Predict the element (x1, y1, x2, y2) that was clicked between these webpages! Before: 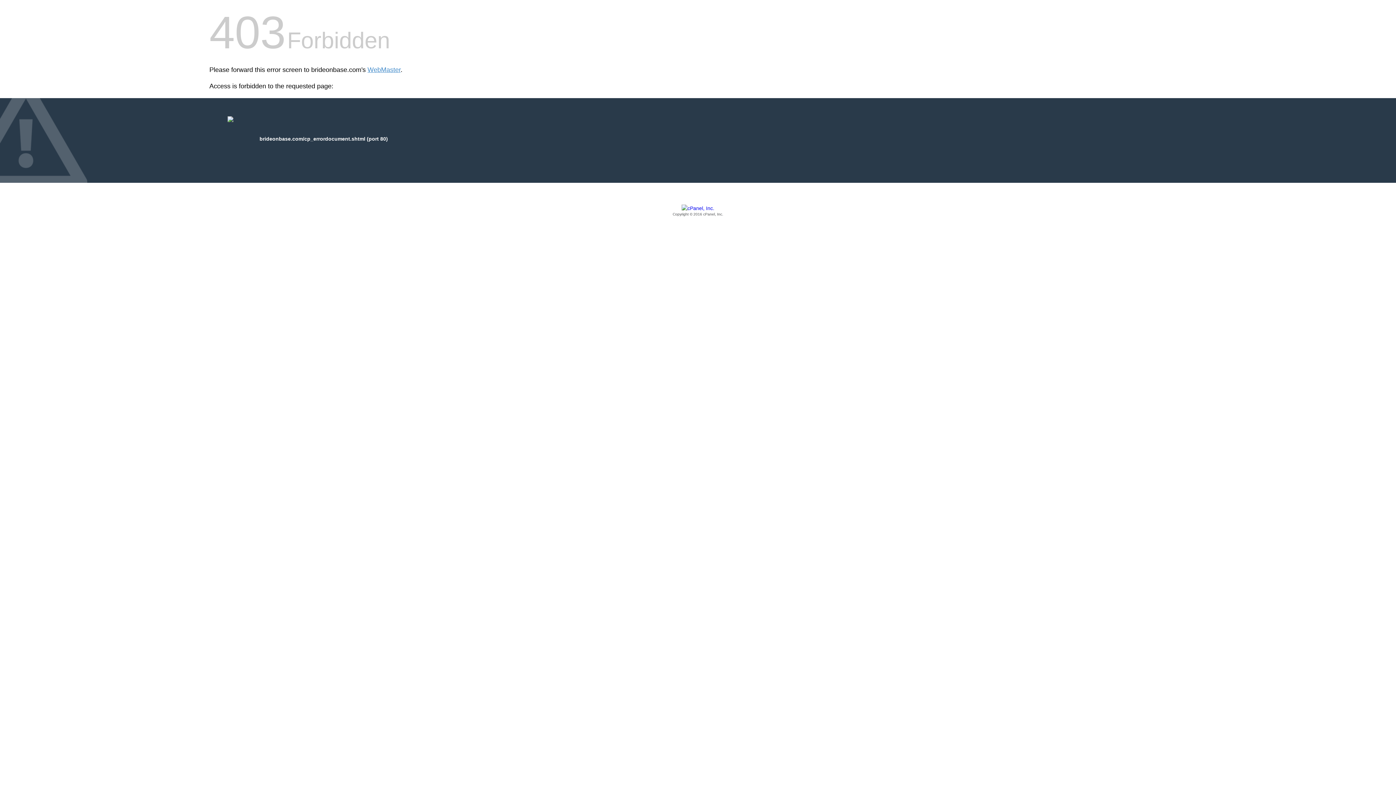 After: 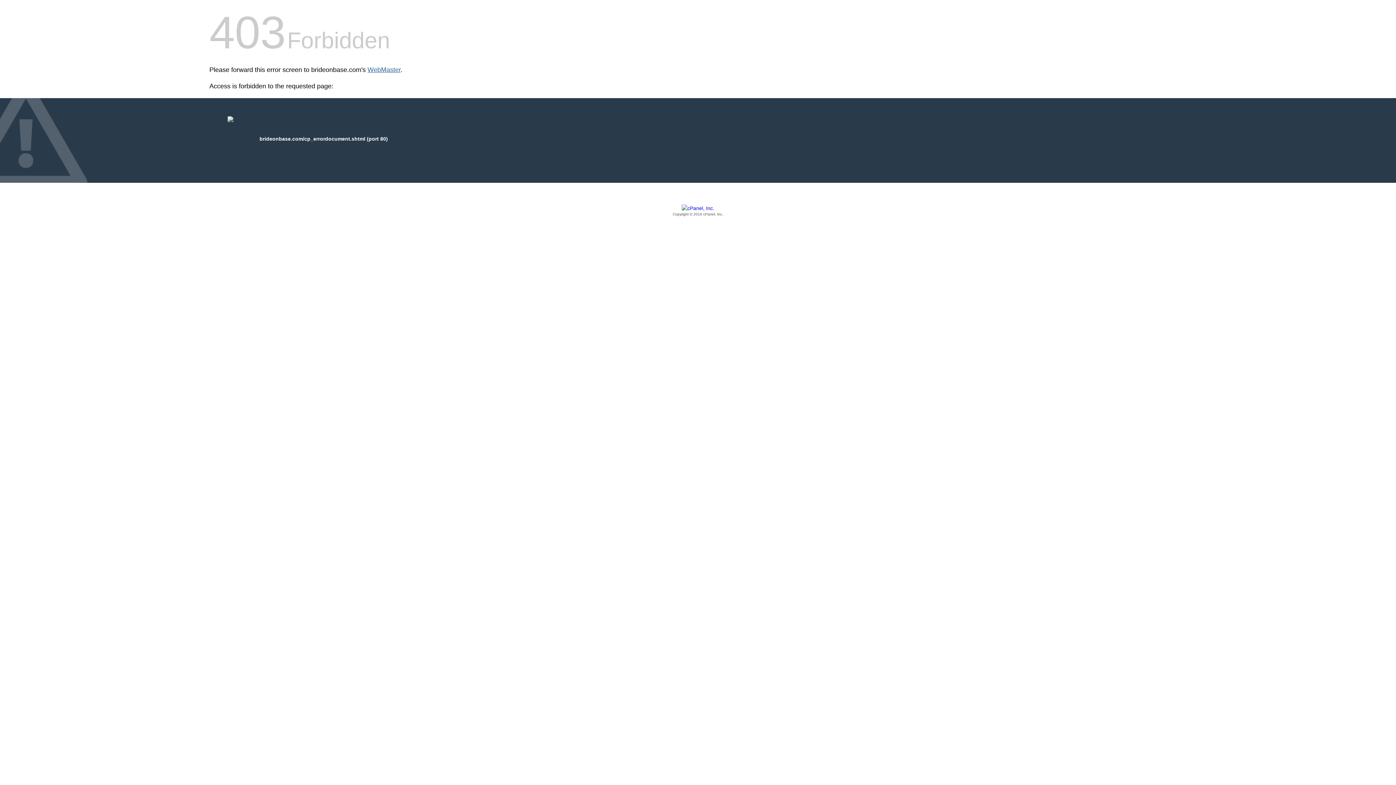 Action: label: WebMaster bbox: (367, 66, 400, 73)